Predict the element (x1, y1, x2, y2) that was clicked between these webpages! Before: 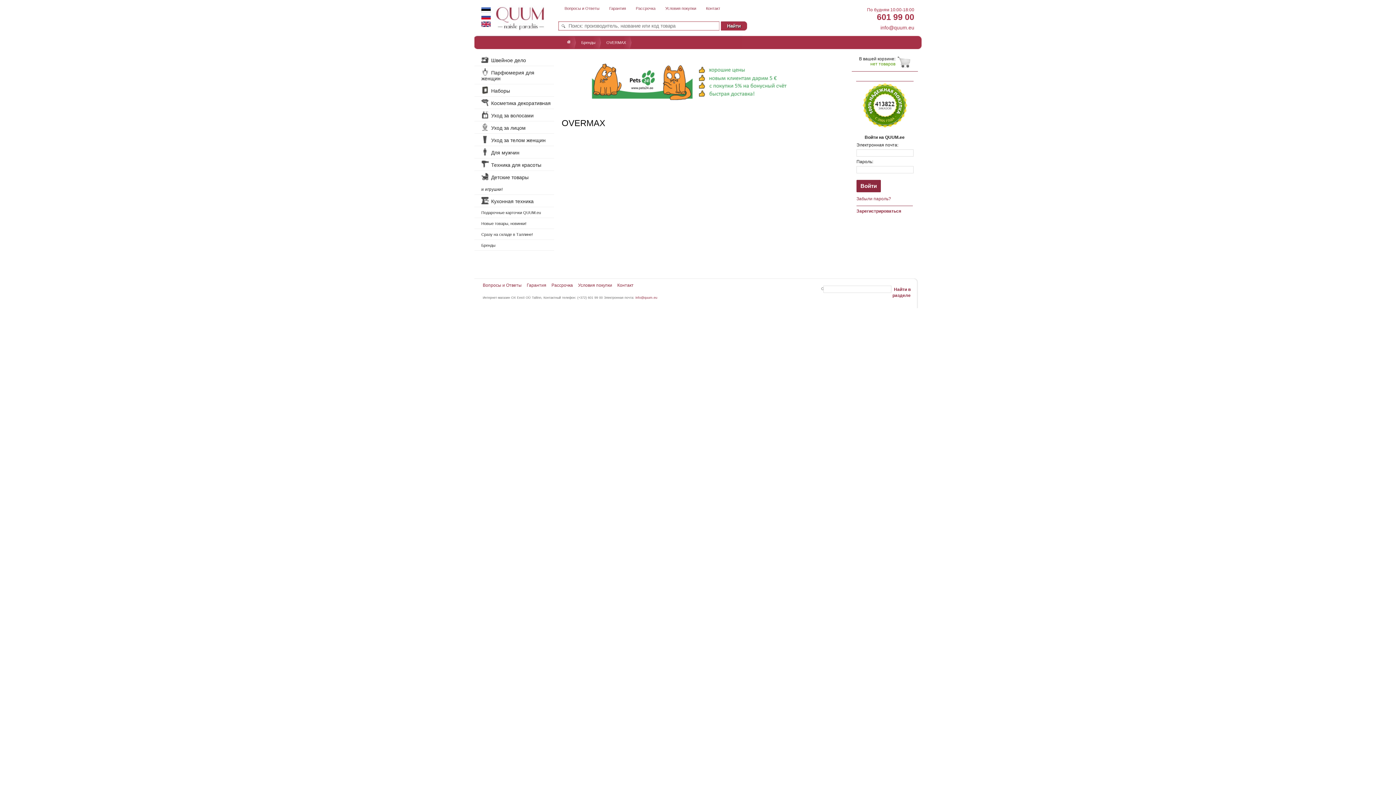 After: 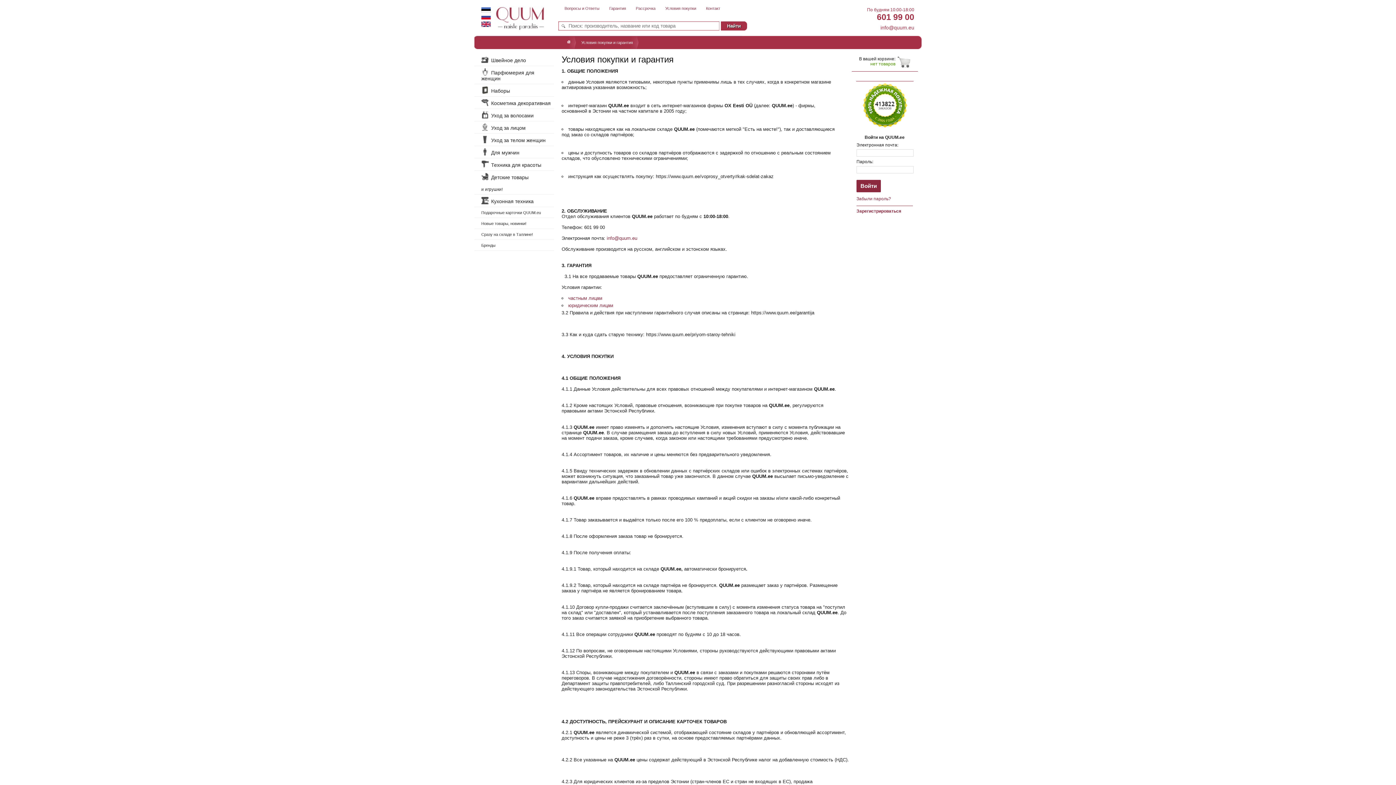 Action: bbox: (578, 282, 612, 288) label: Условия покупки